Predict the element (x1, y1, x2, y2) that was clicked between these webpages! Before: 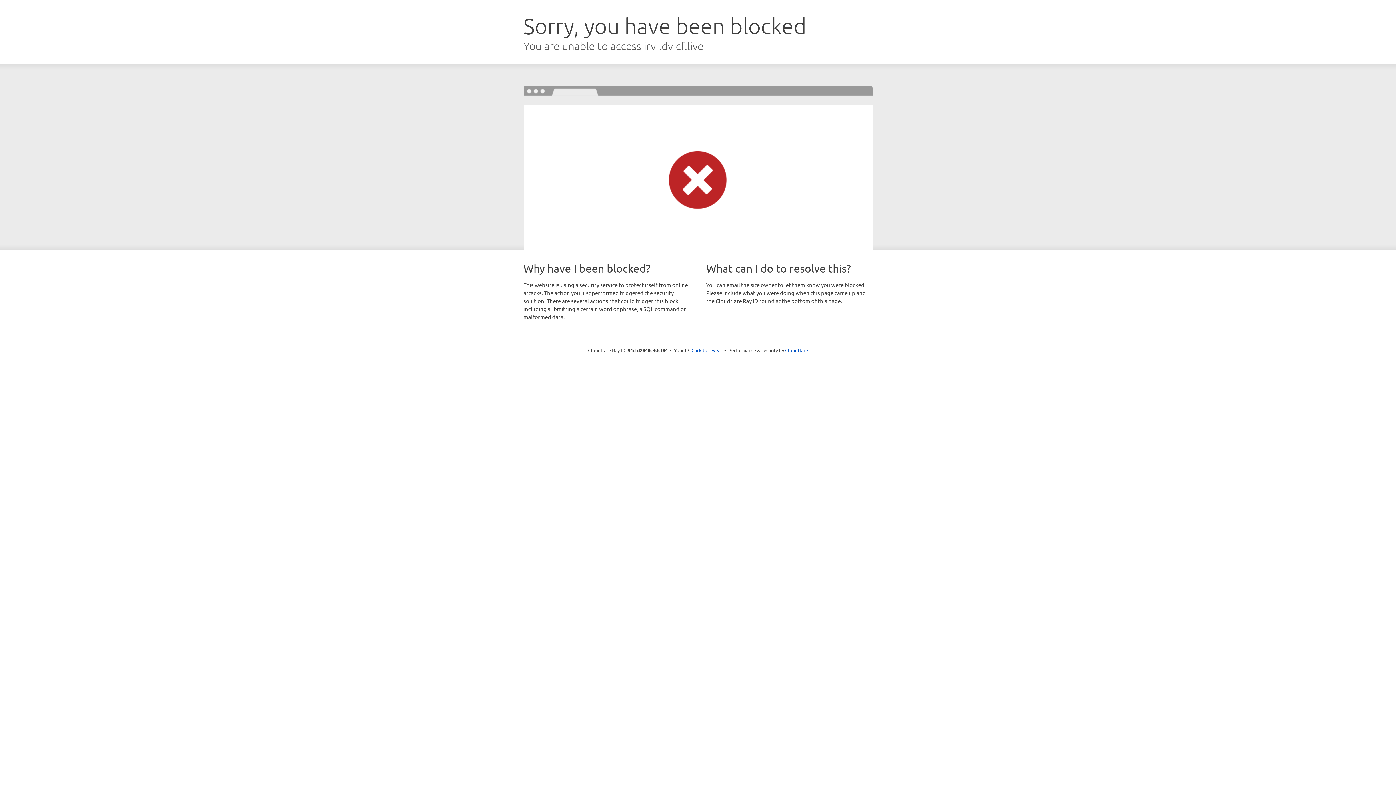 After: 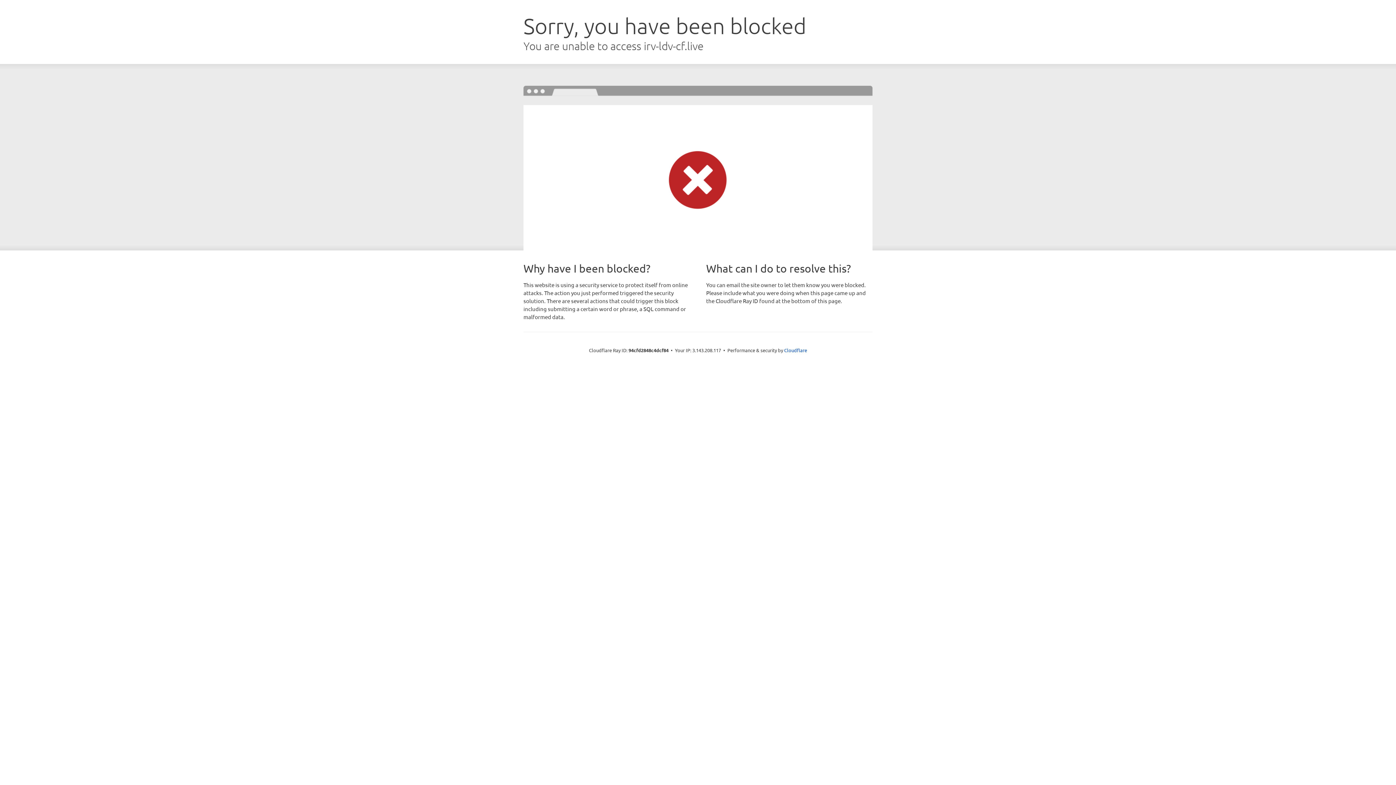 Action: bbox: (691, 346, 722, 353) label: Click to reveal